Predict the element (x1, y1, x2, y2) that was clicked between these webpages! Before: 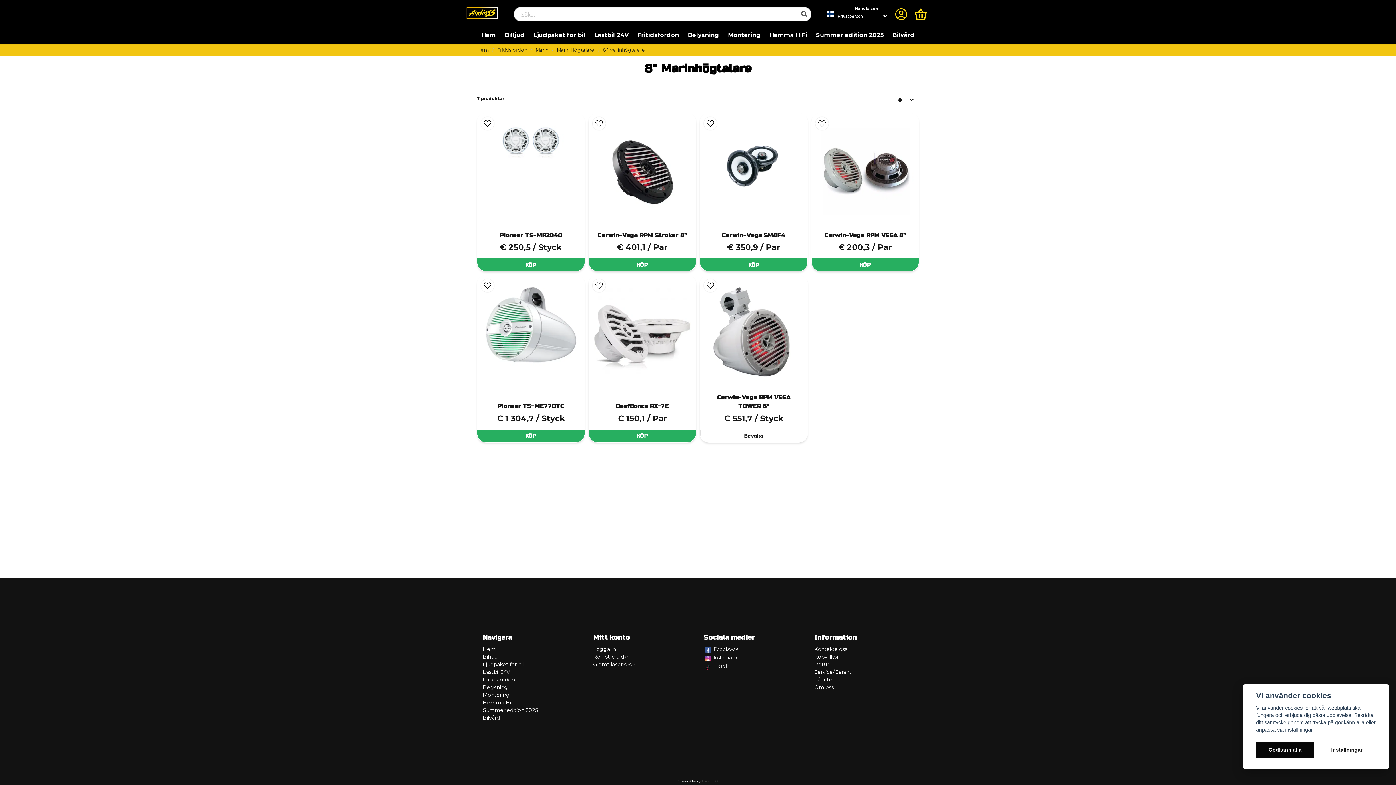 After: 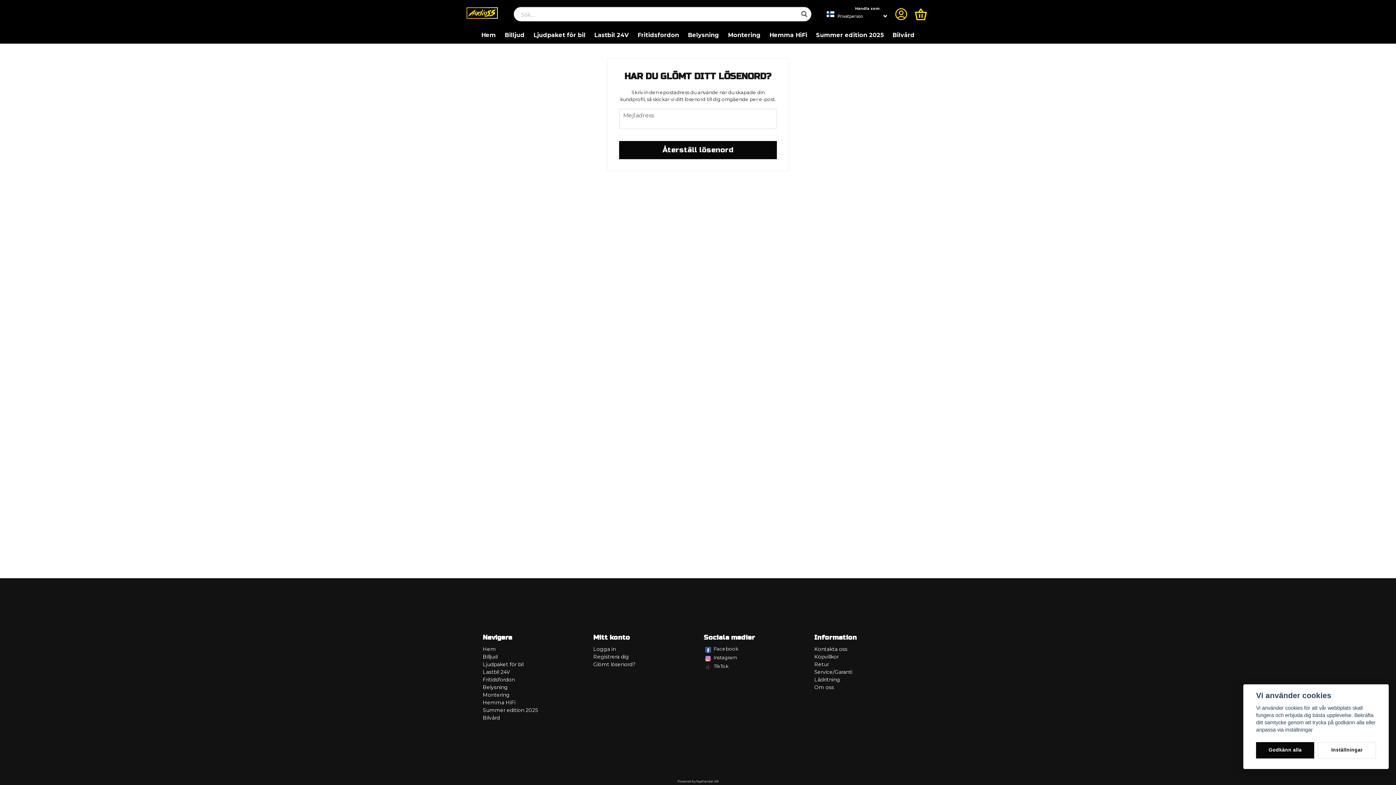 Action: label: Glömt lösenord? bbox: (593, 661, 635, 668)